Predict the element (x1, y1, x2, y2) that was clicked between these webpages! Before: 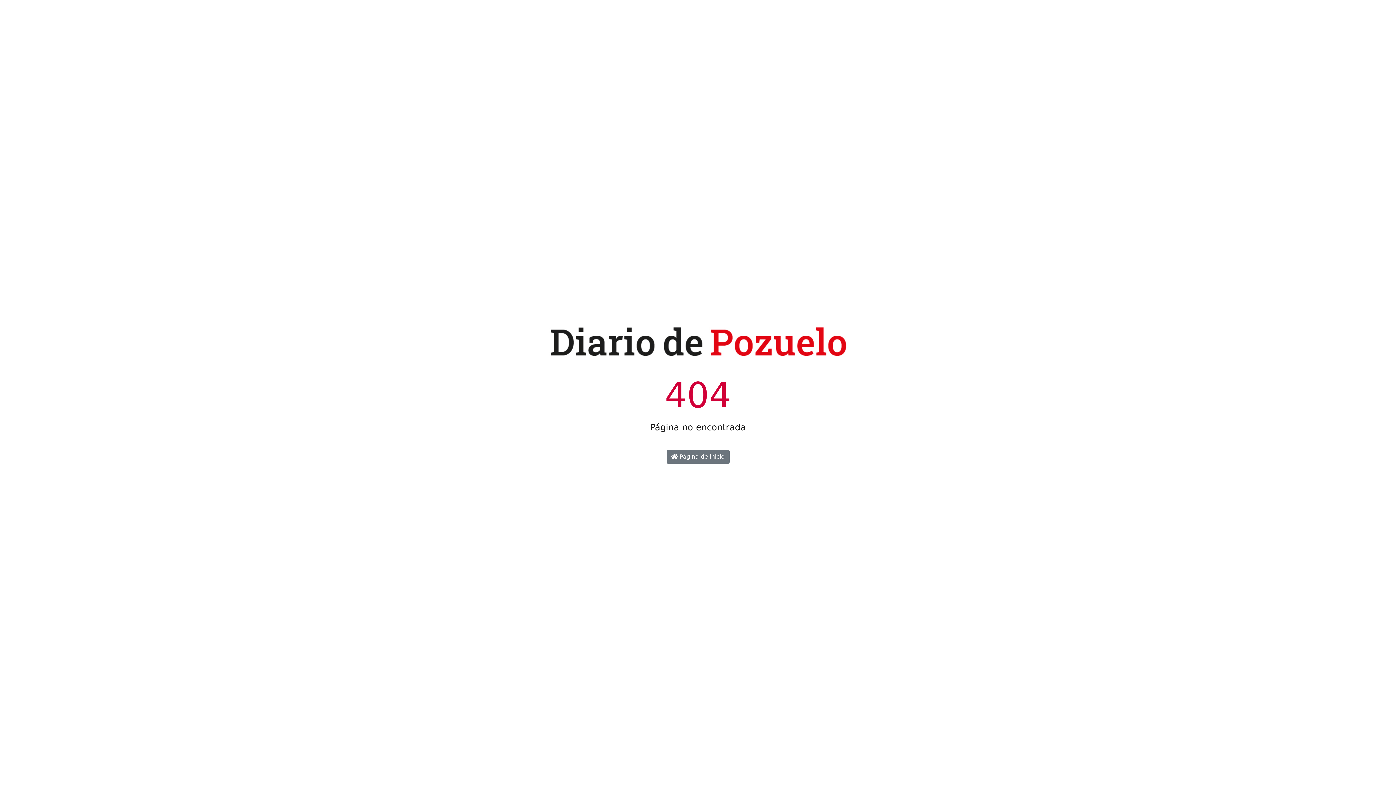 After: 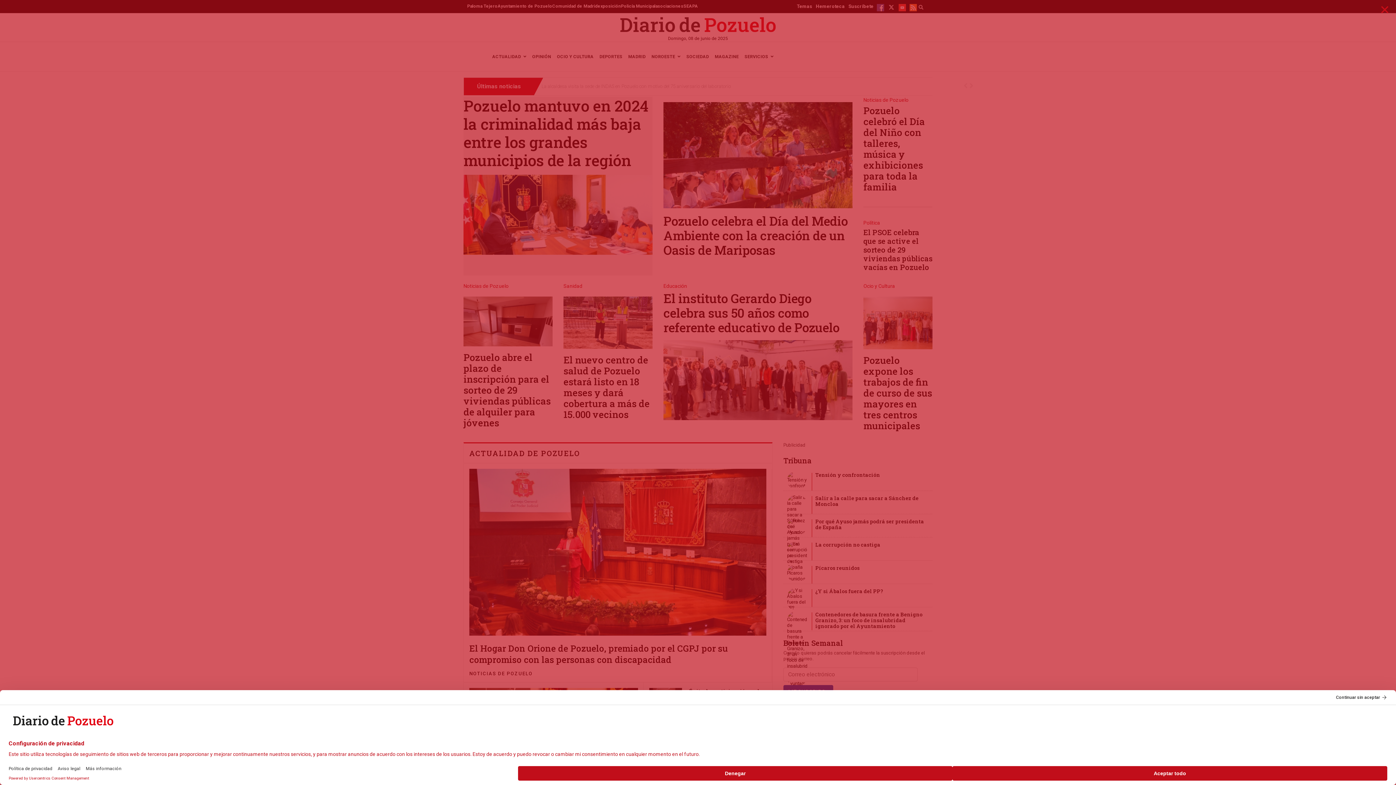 Action: label:  Página de inicio bbox: (666, 450, 729, 463)